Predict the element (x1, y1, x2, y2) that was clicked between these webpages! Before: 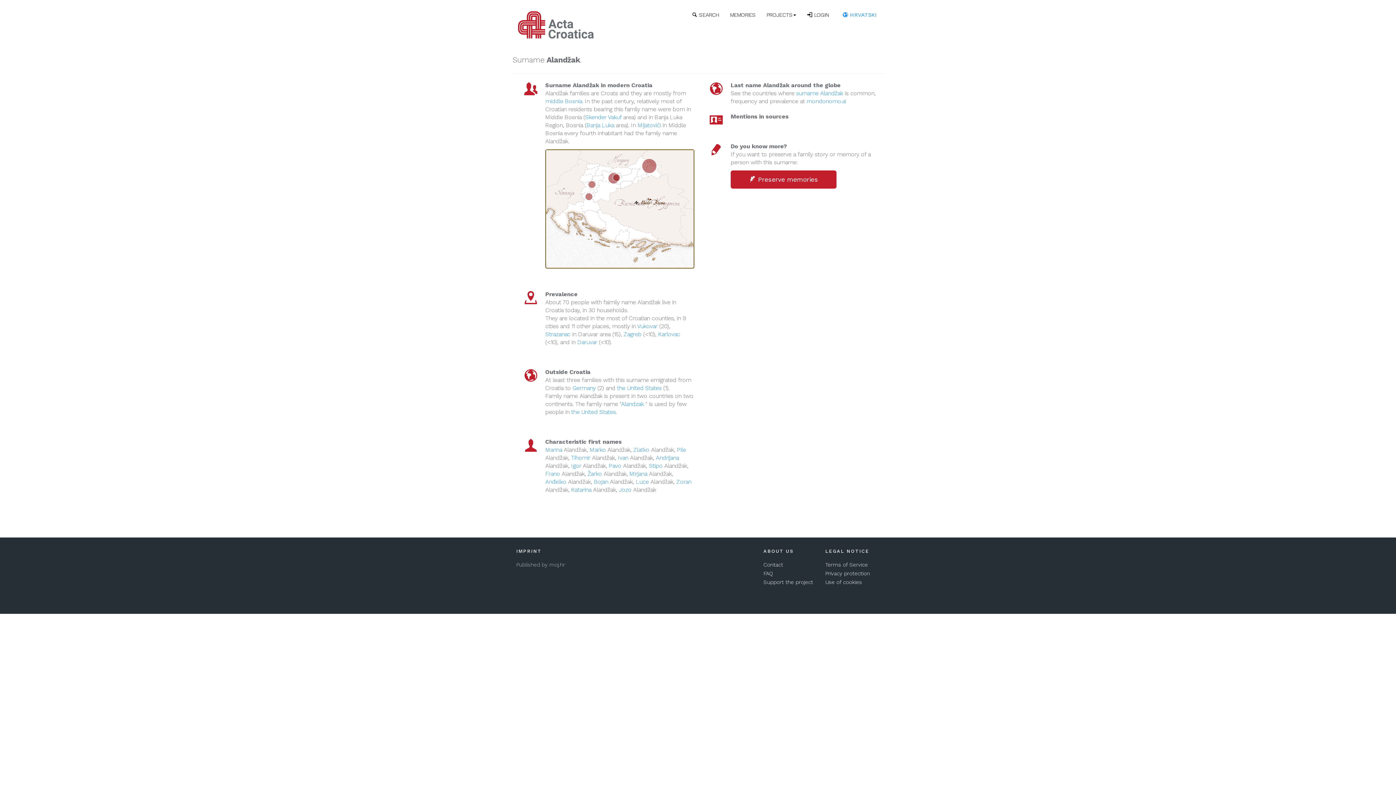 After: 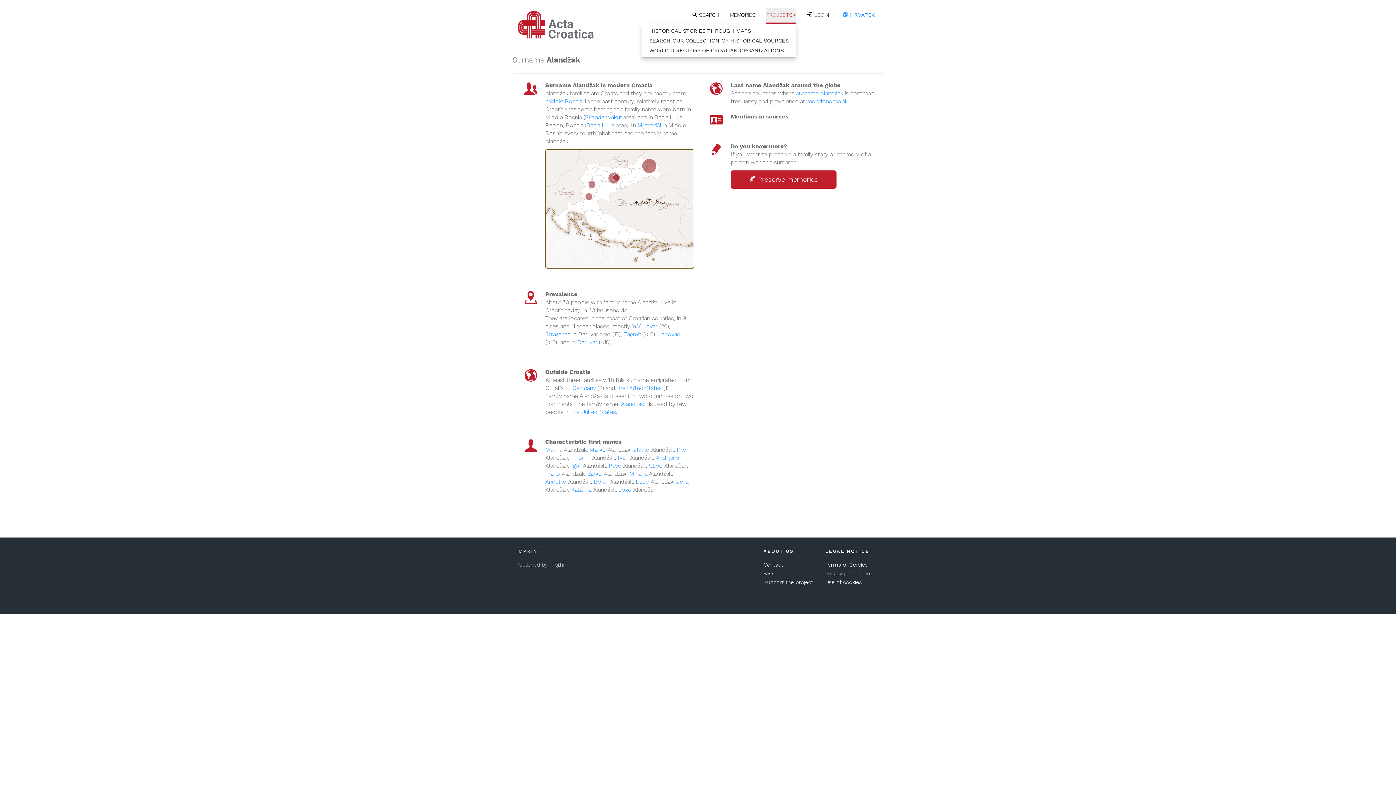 Action: label: PROJECTS bbox: (766, 7, 796, 24)